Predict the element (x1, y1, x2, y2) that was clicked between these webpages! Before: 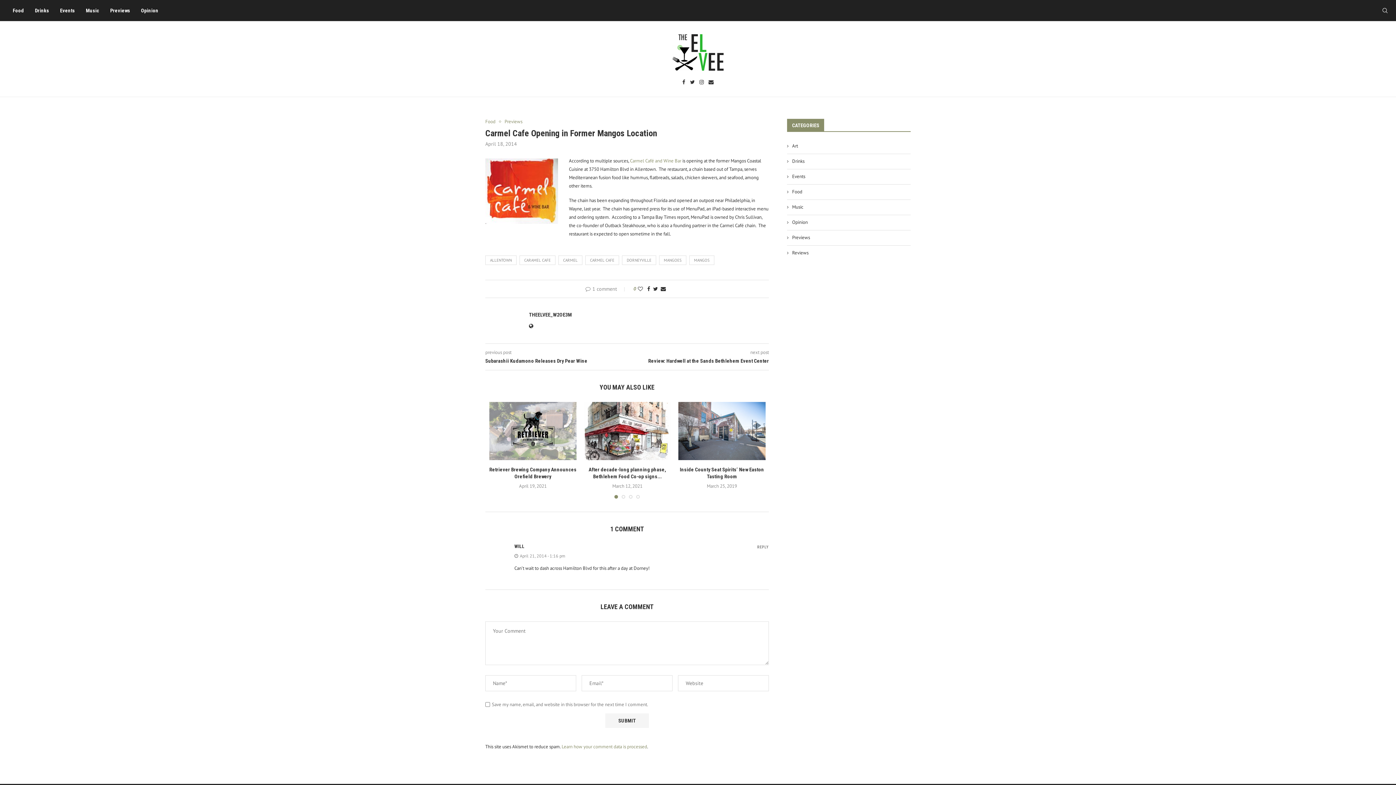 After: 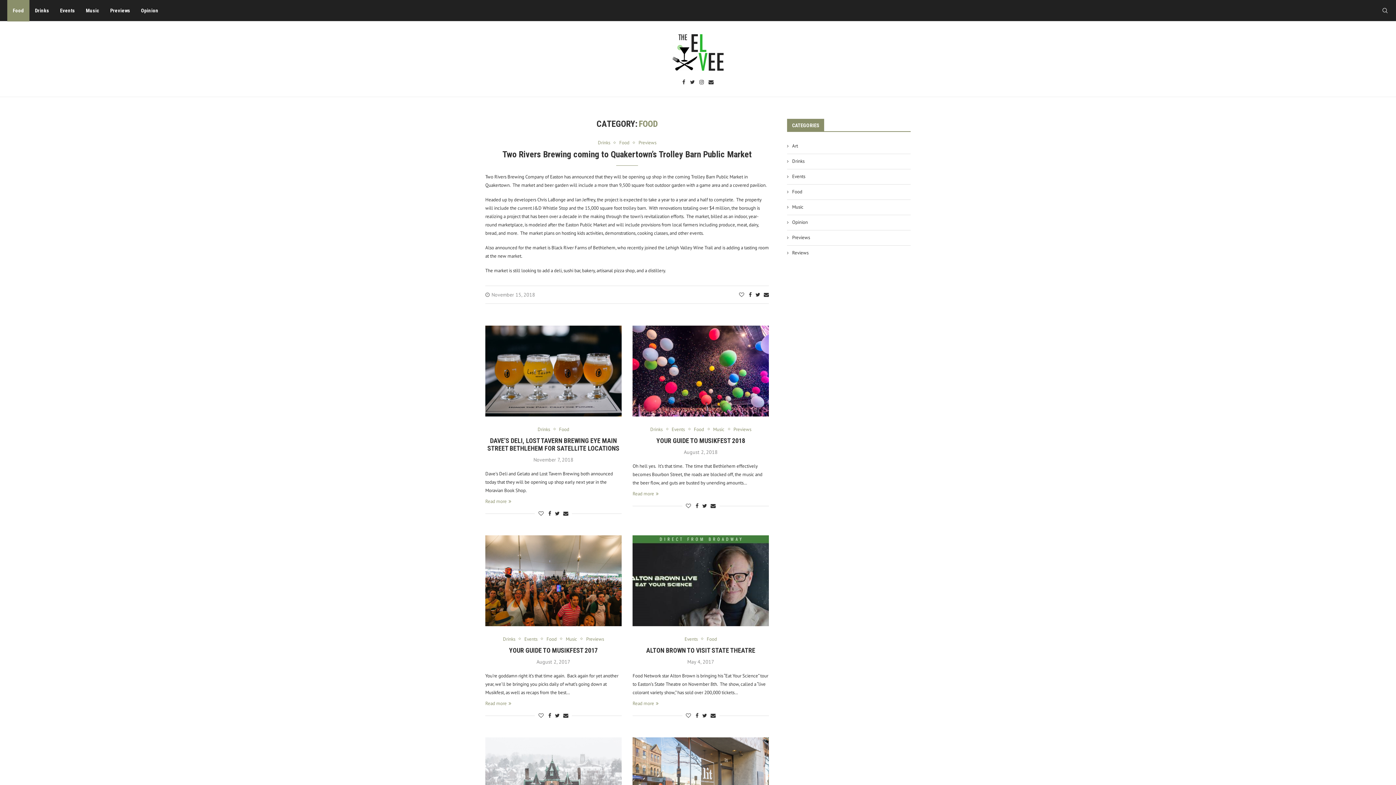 Action: bbox: (7, 0, 29, 21) label: Food